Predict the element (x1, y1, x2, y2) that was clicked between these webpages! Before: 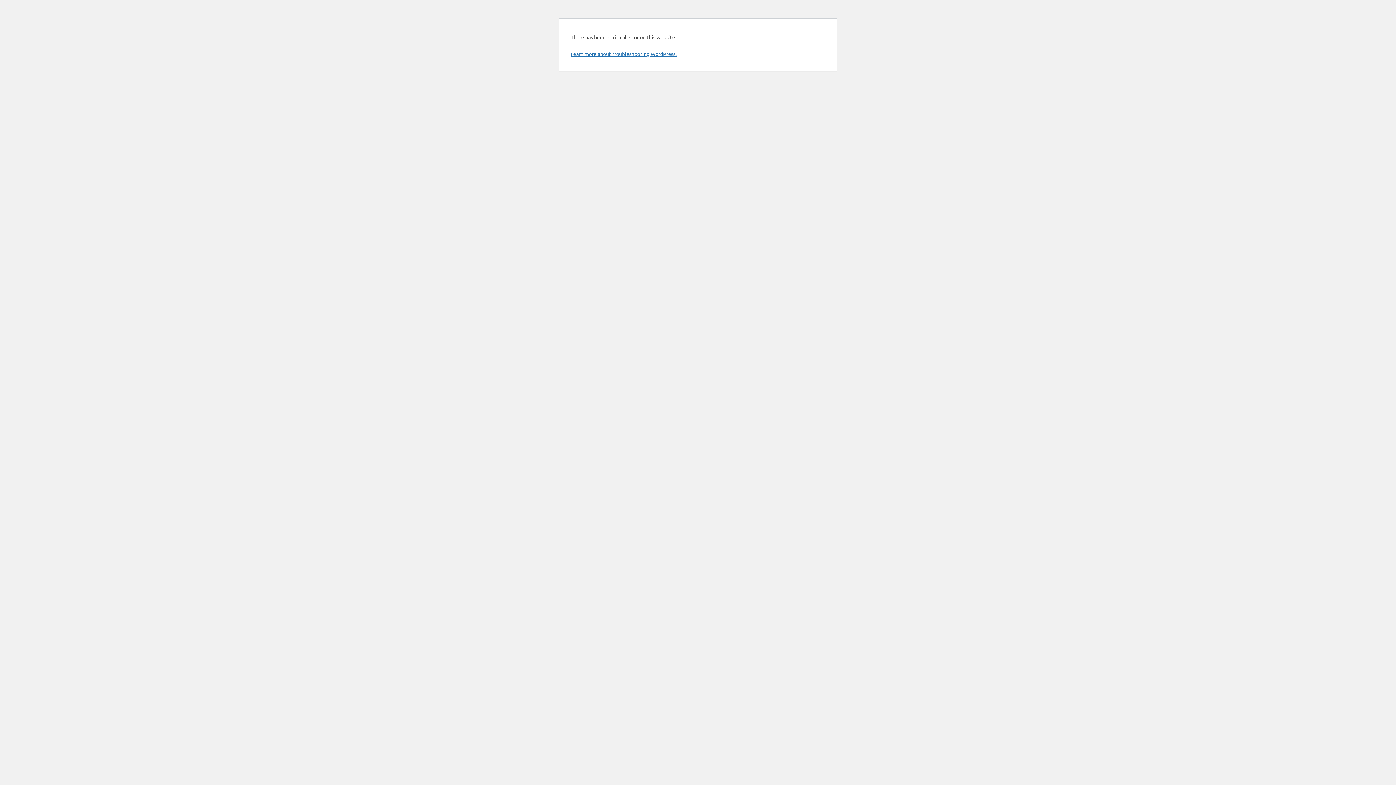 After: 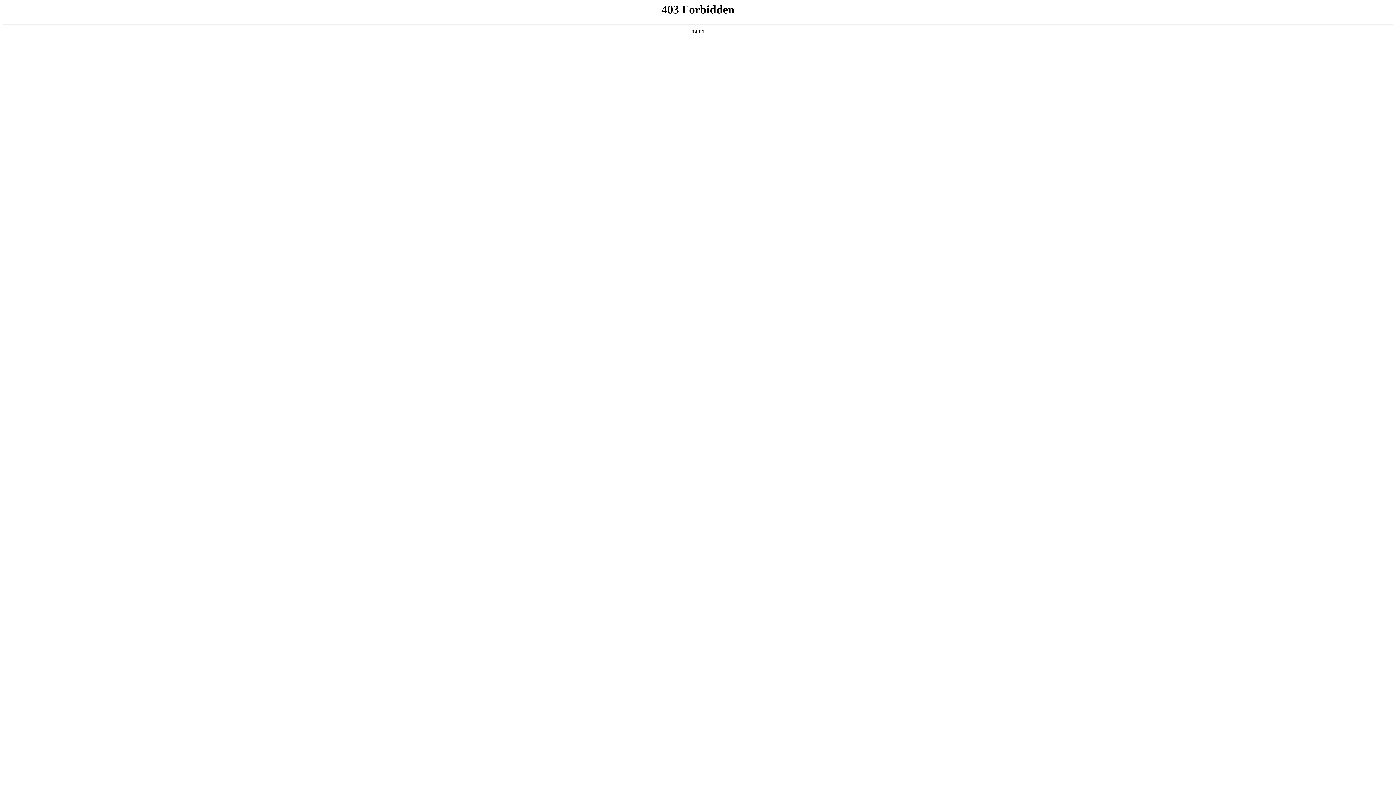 Action: bbox: (570, 50, 676, 57) label: Learn more about troubleshooting WordPress.